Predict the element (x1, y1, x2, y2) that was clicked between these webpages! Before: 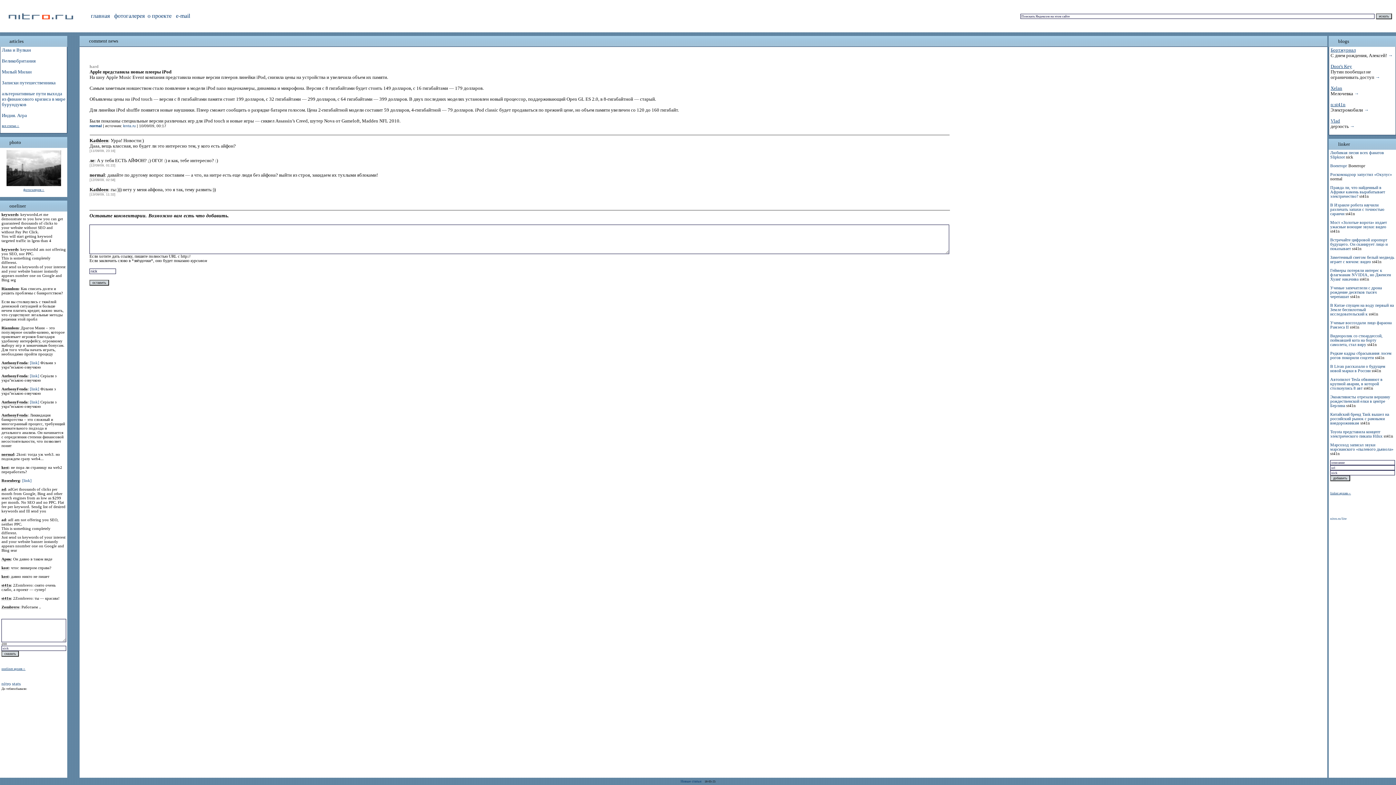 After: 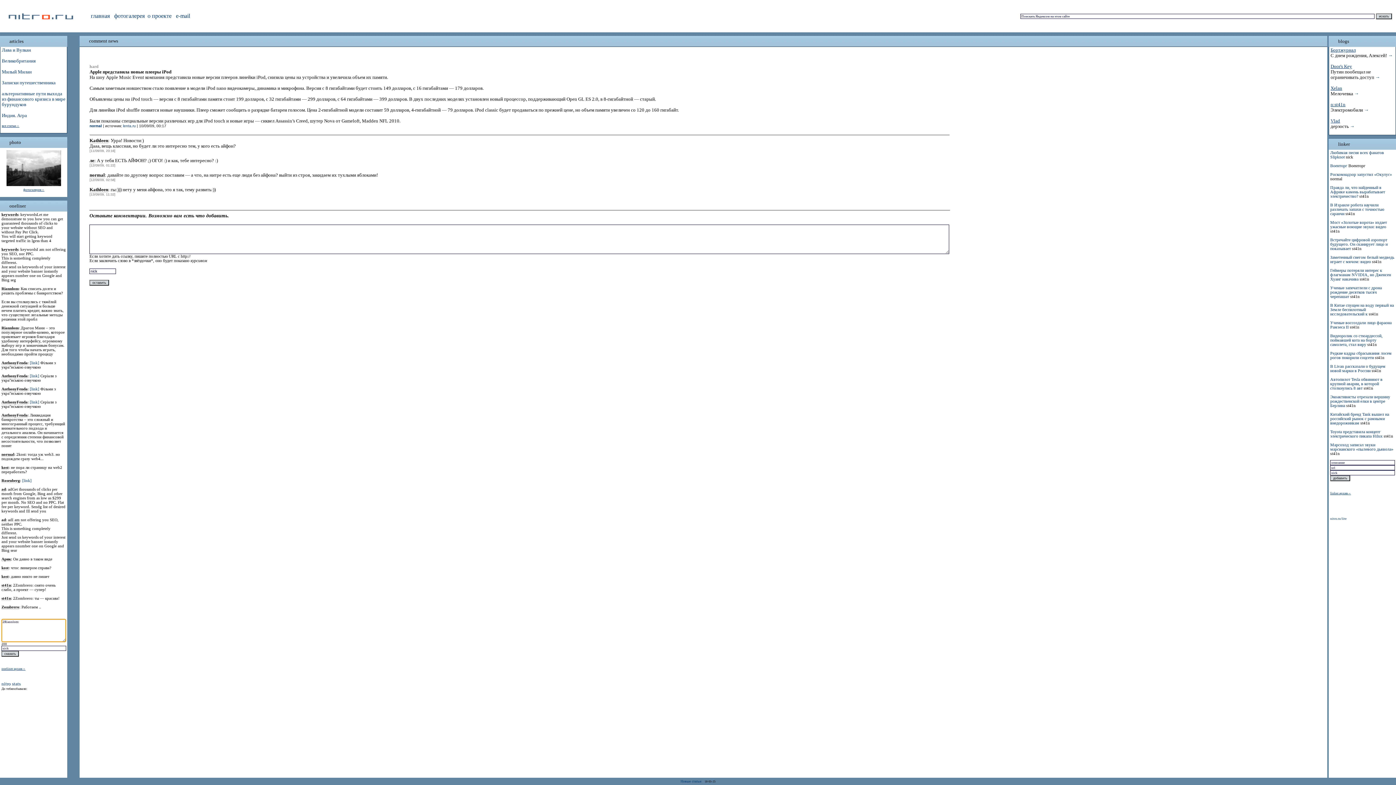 Action: bbox: (1, 325, 18, 330) label: Riannlom